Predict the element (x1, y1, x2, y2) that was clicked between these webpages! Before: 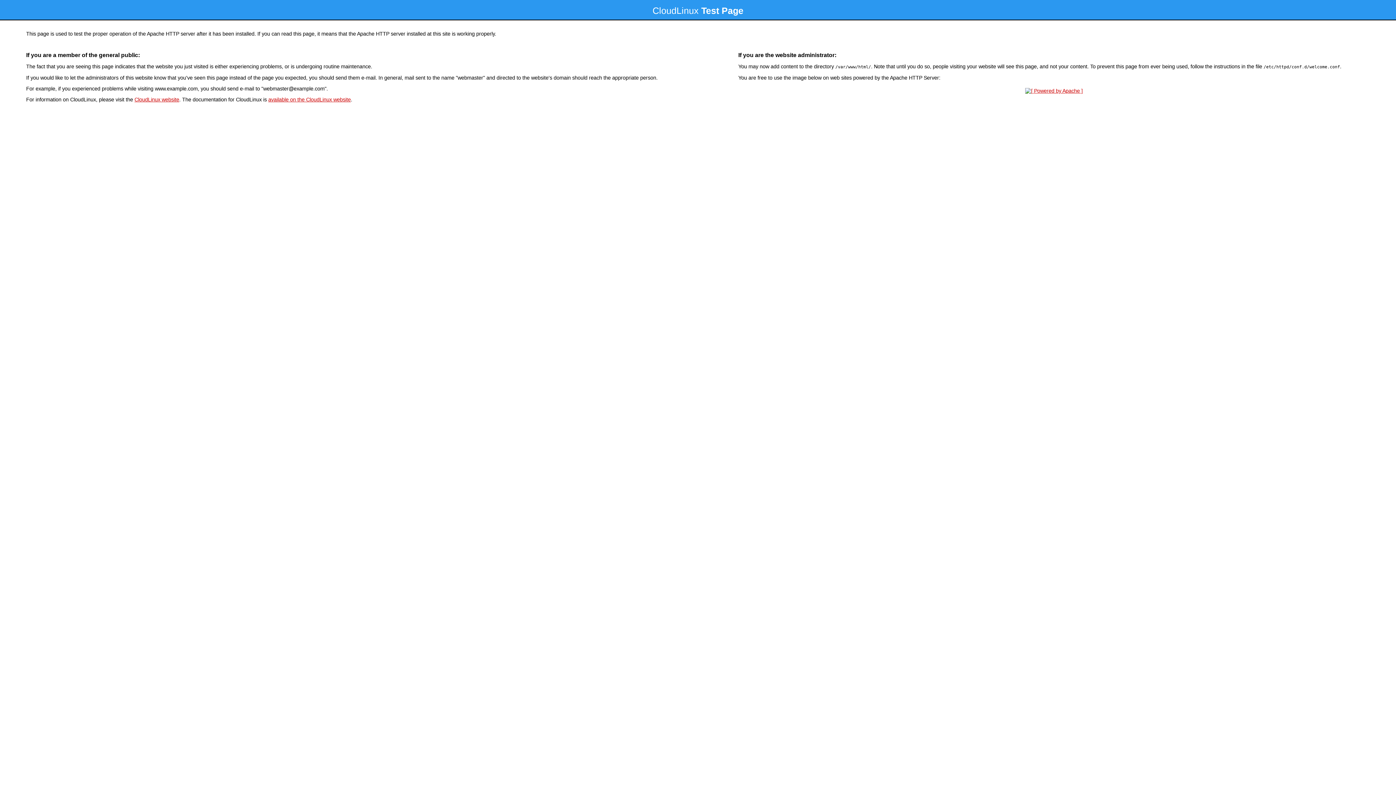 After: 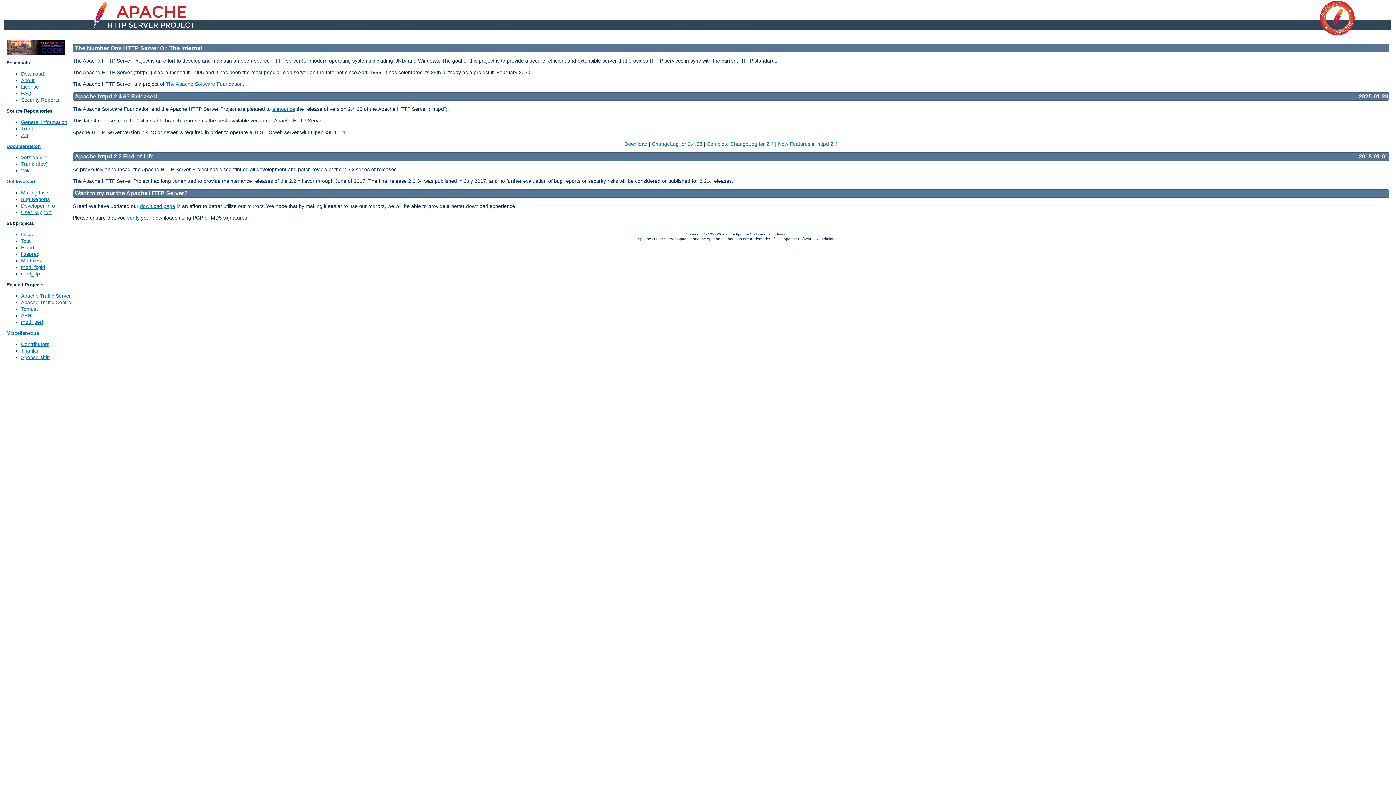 Action: bbox: (1023, 88, 1085, 93)